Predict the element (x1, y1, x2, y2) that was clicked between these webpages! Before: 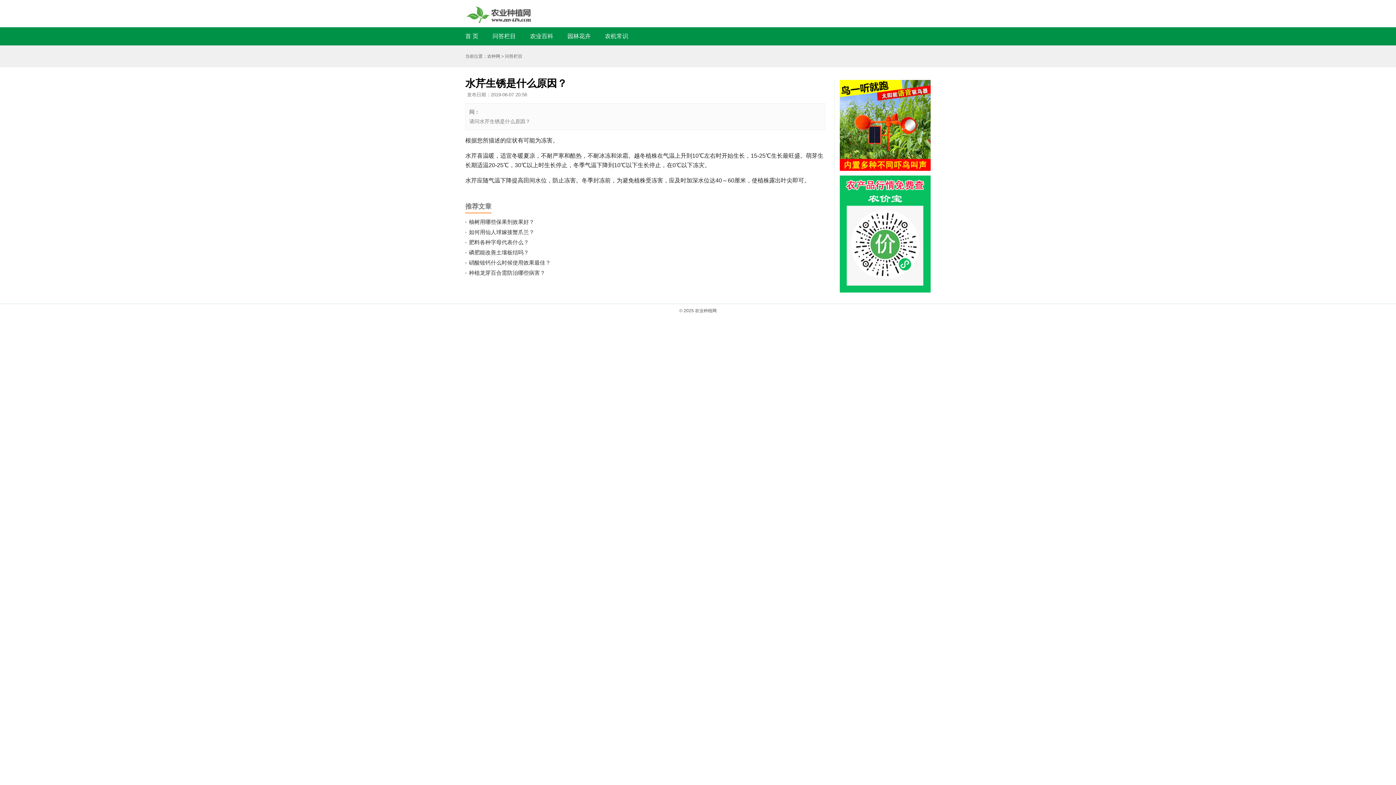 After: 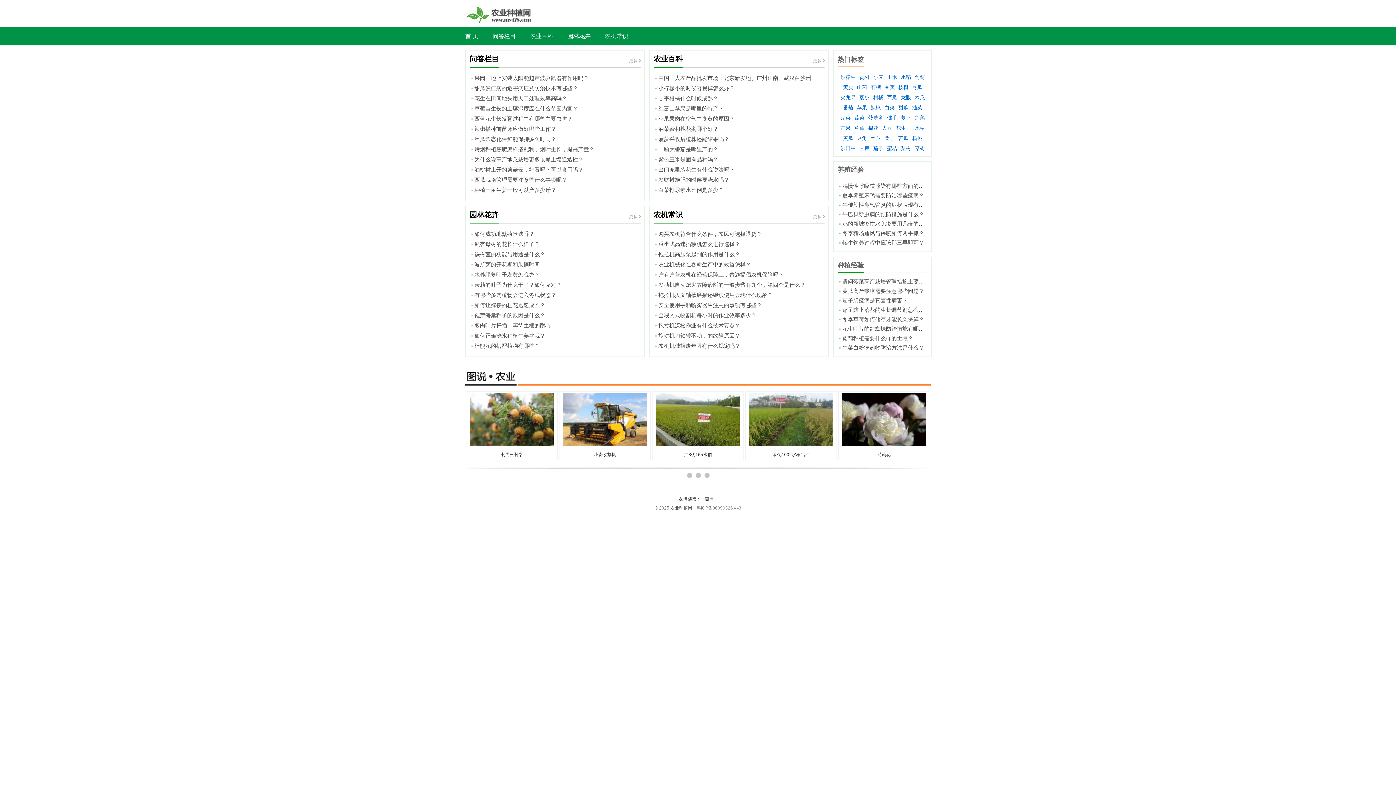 Action: label: 农种网 bbox: (487, 53, 500, 58)